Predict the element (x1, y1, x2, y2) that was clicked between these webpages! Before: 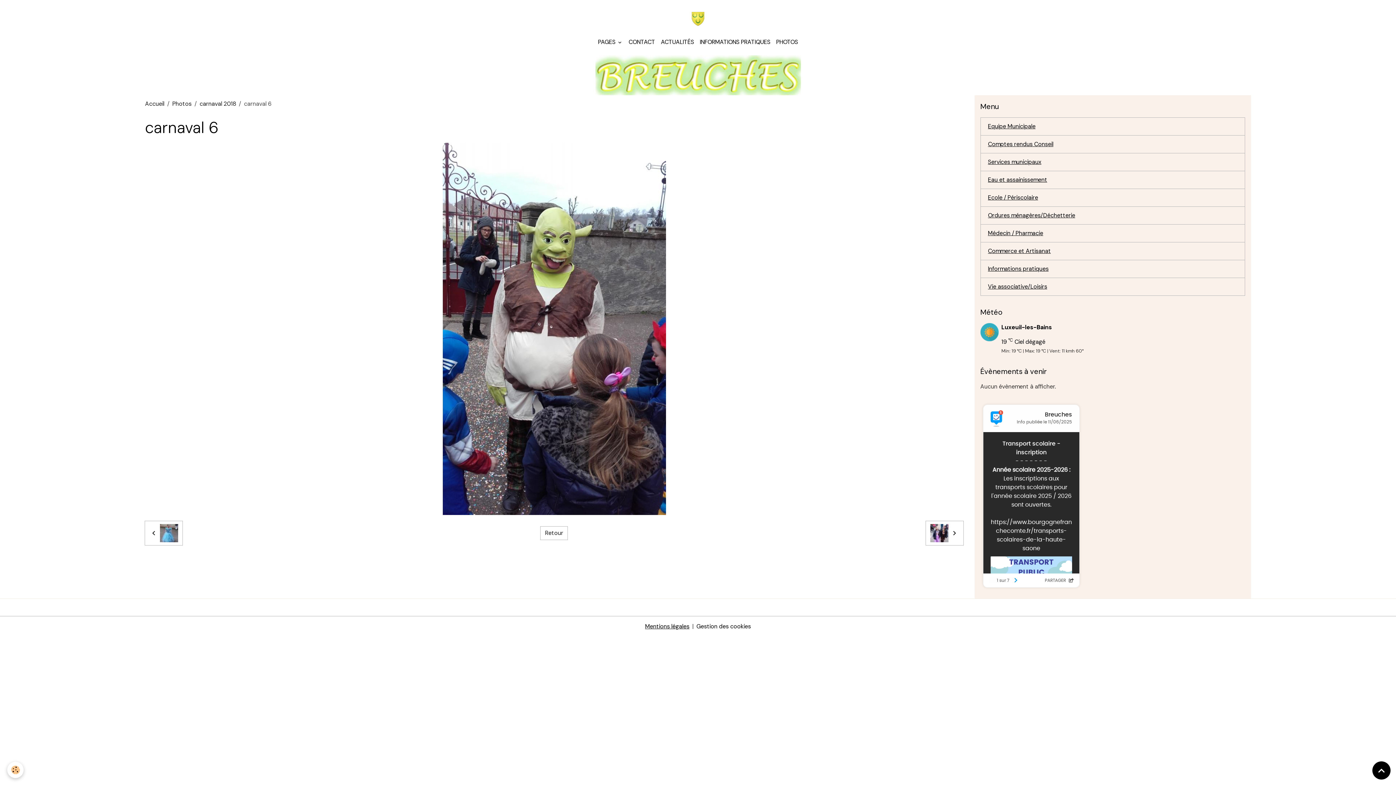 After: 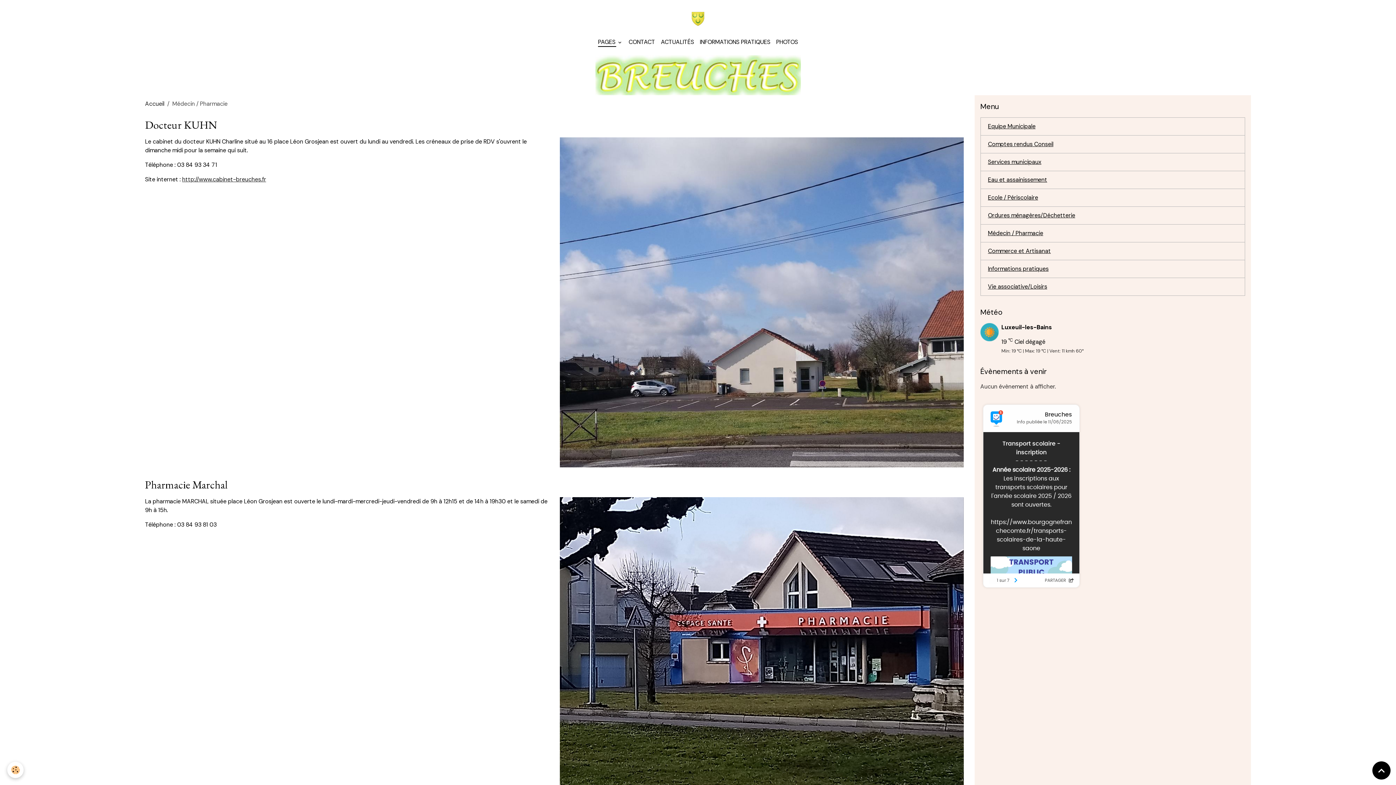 Action: bbox: (980, 224, 1245, 242) label: Médecin / Pharmacie